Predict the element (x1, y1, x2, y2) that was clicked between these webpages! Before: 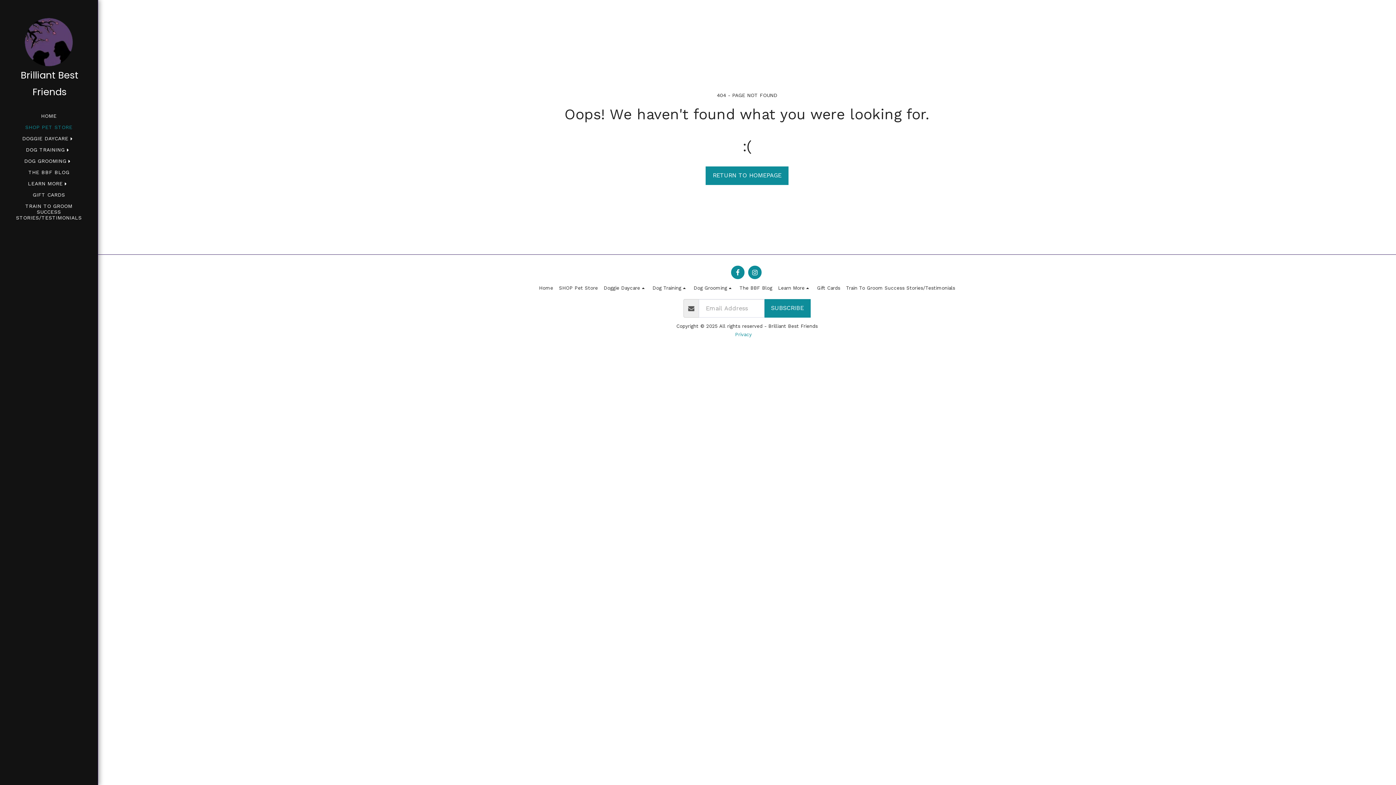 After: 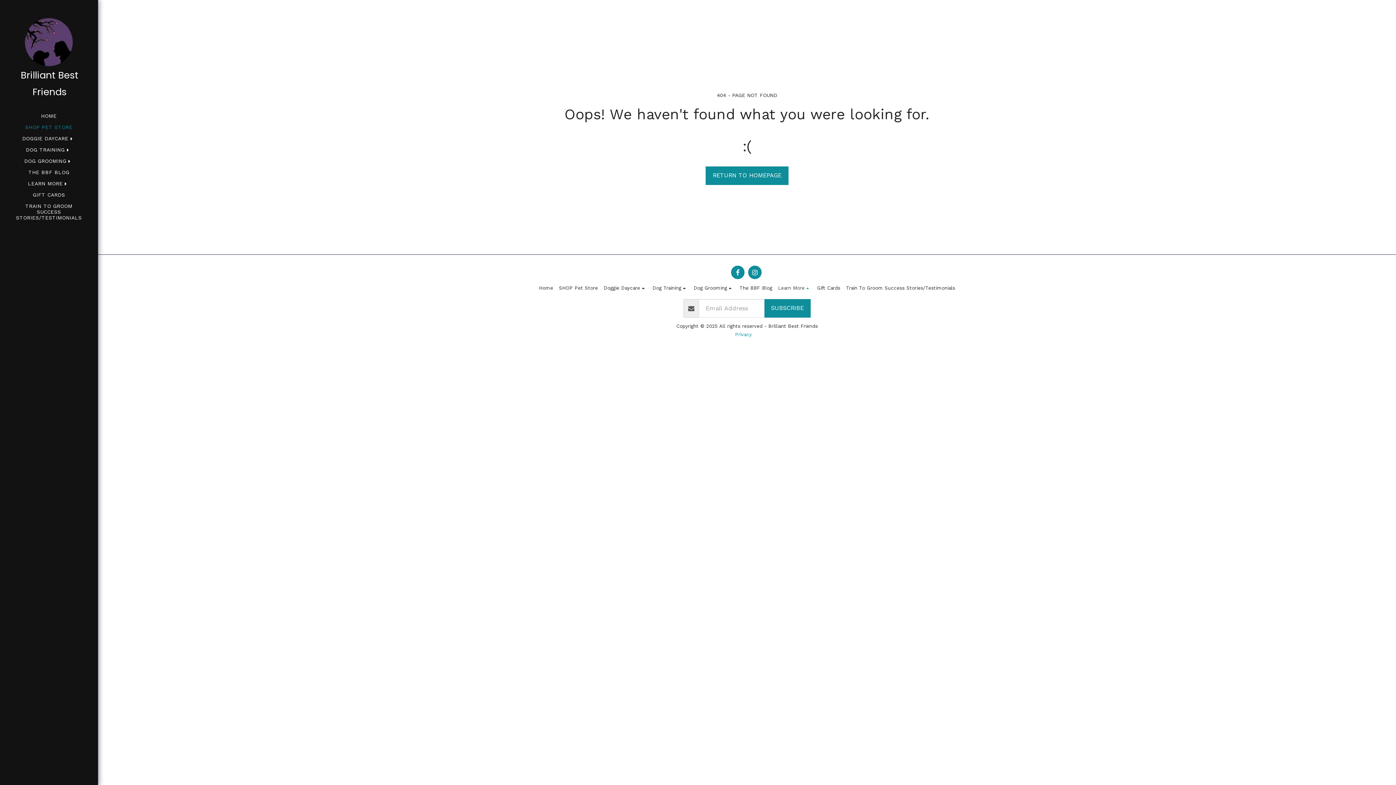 Action: label: Learn More   bbox: (778, 284, 811, 292)